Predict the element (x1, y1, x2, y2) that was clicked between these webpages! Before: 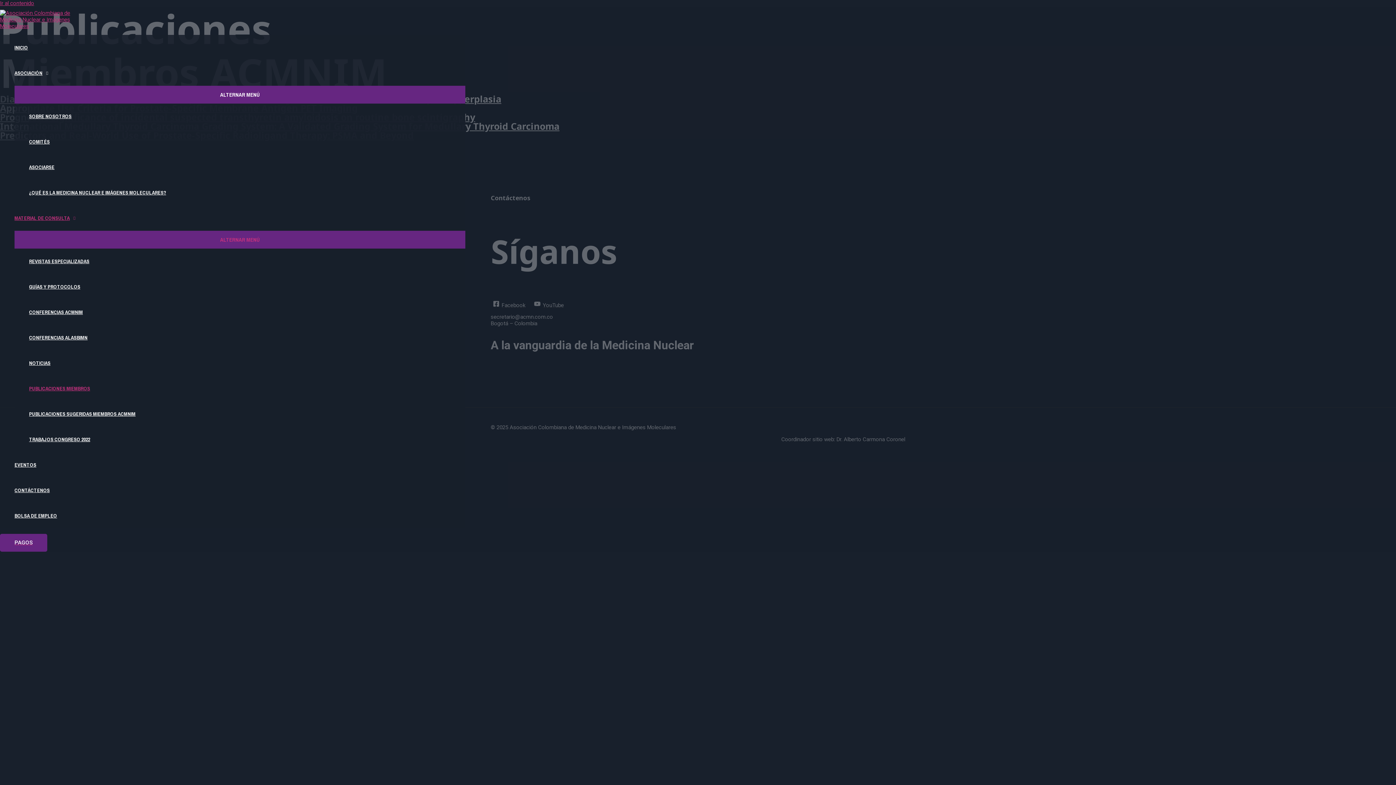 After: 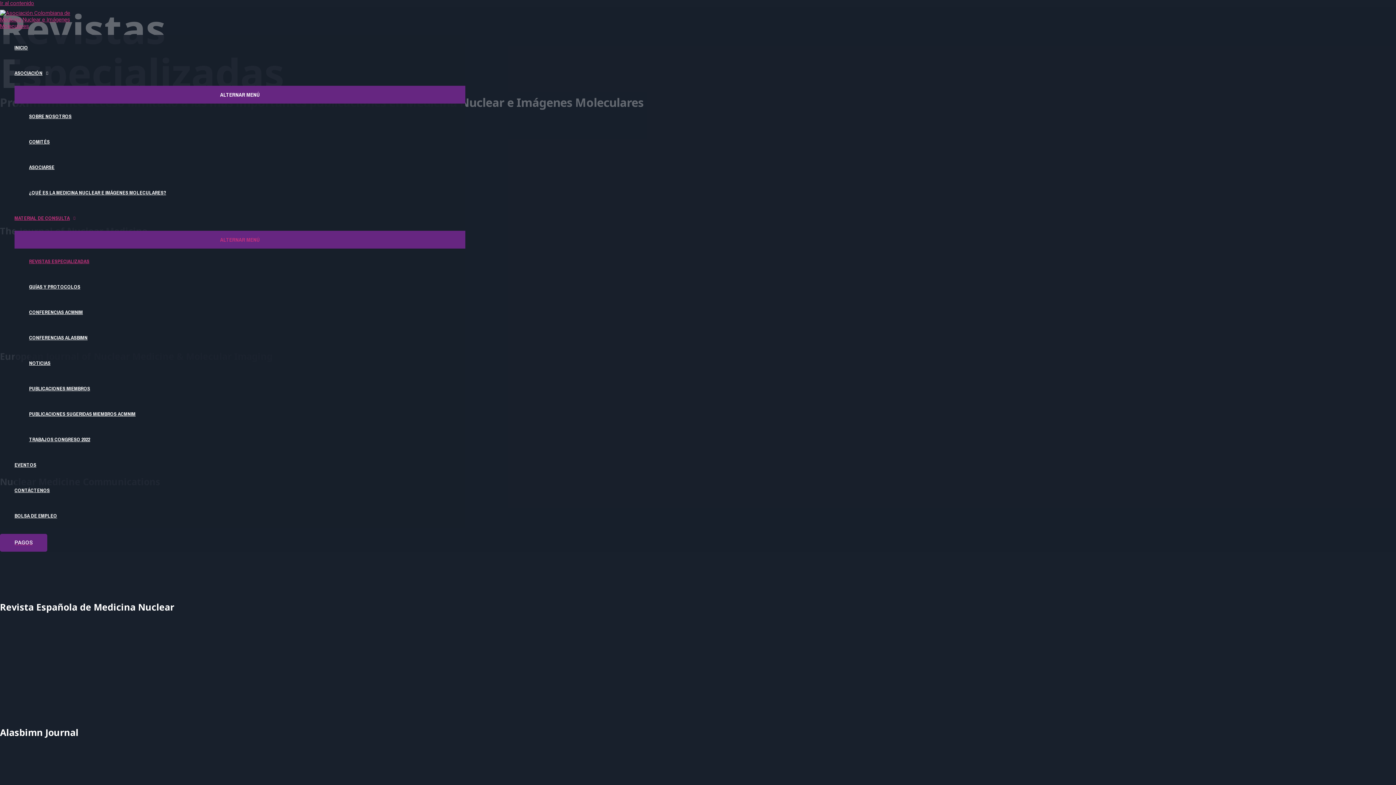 Action: bbox: (29, 248, 465, 274) label: REVISTAS ESPECIALIZADAS